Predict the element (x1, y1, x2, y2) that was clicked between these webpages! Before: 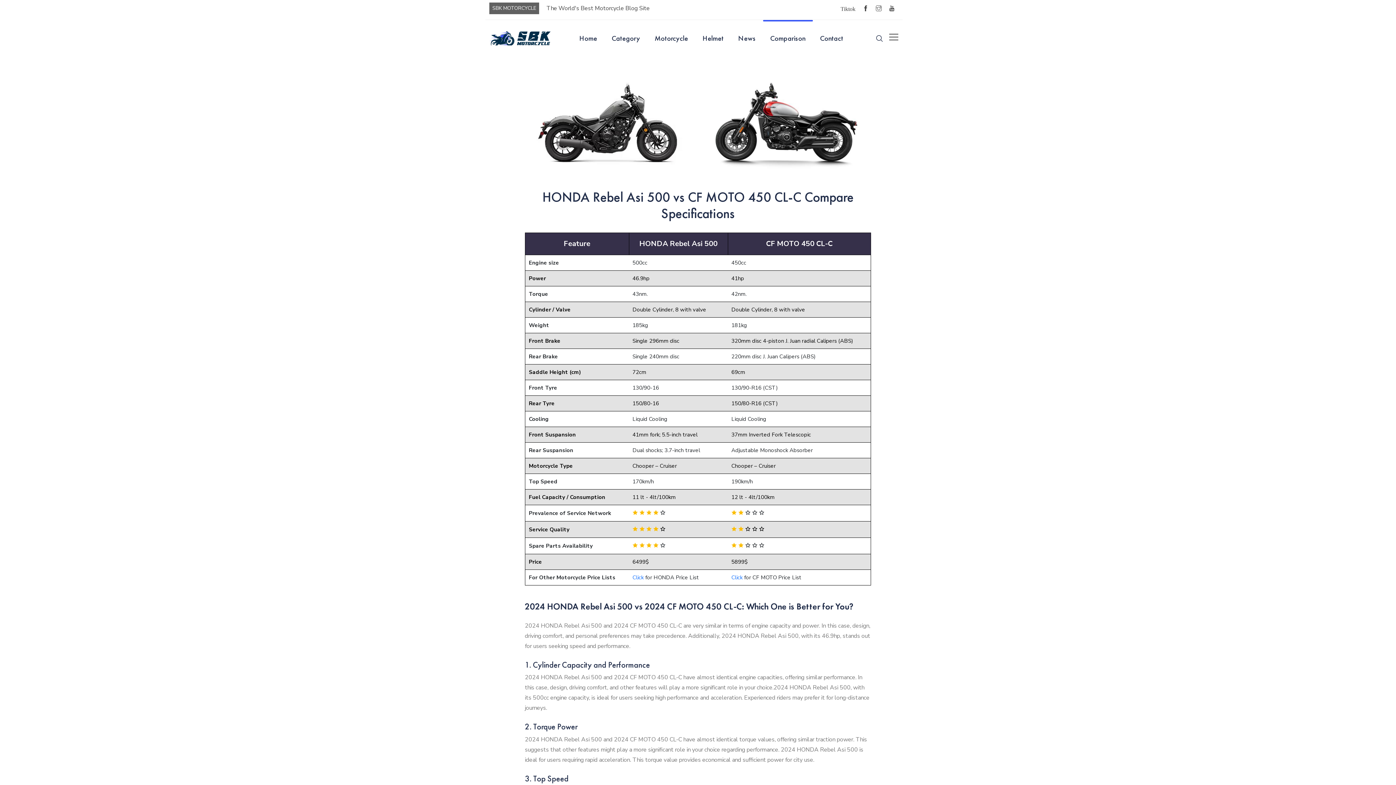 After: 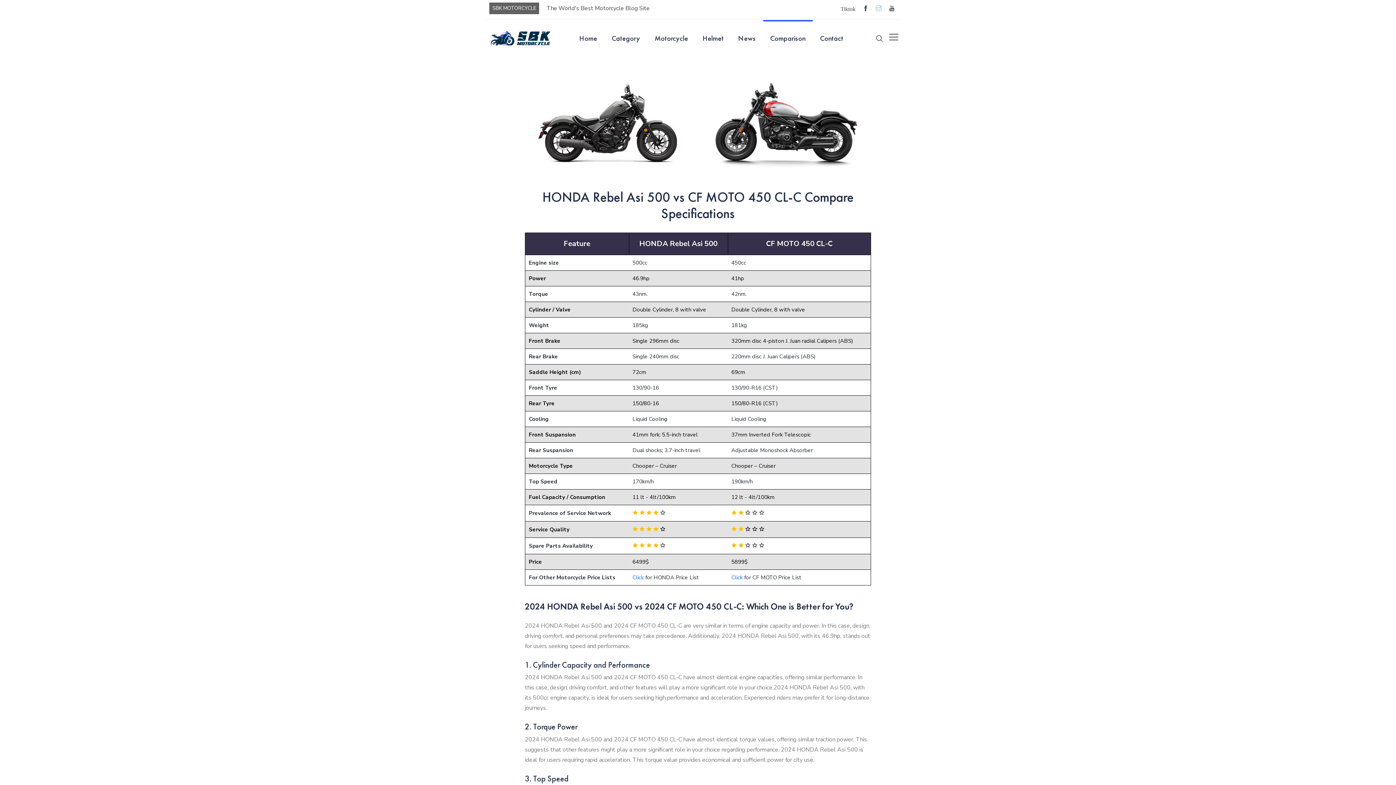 Action: bbox: (876, 5, 881, 13)